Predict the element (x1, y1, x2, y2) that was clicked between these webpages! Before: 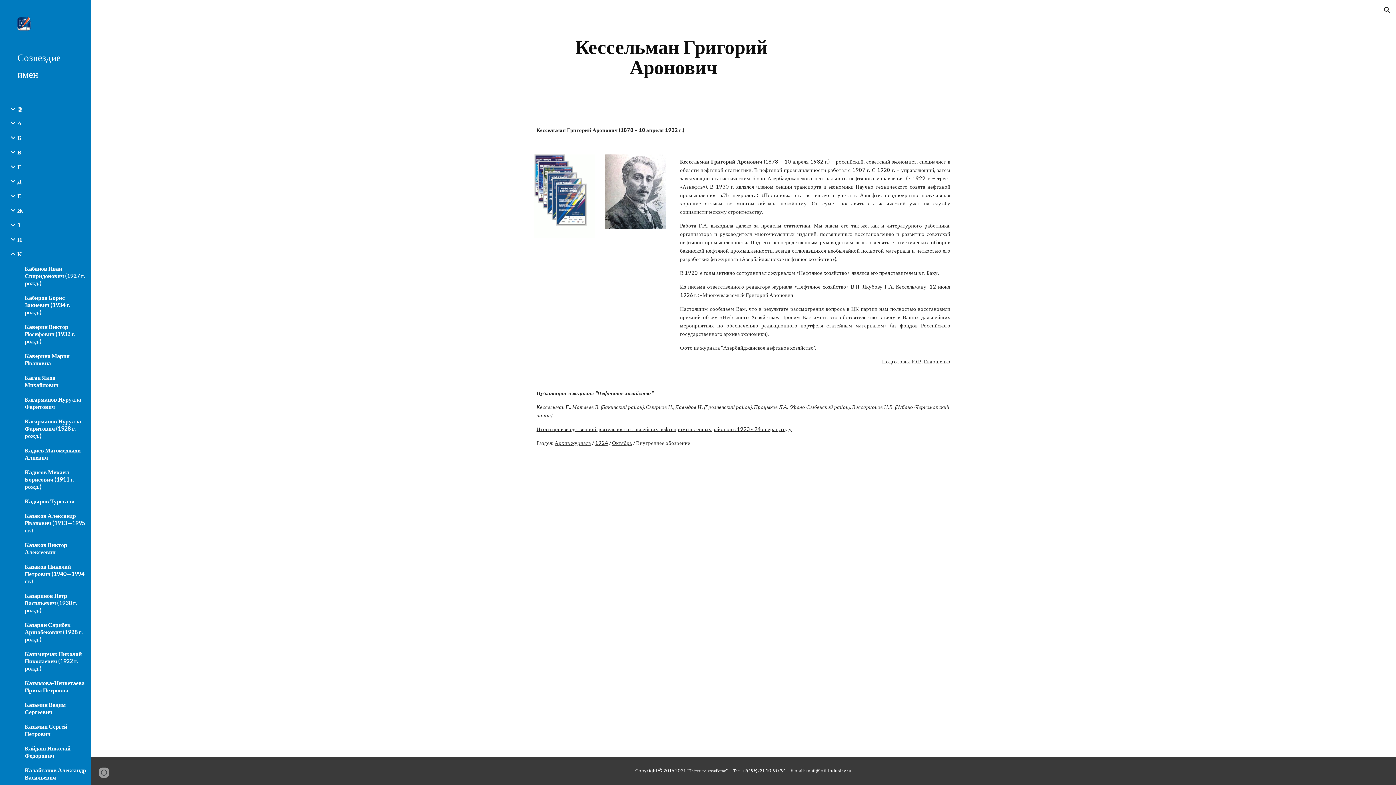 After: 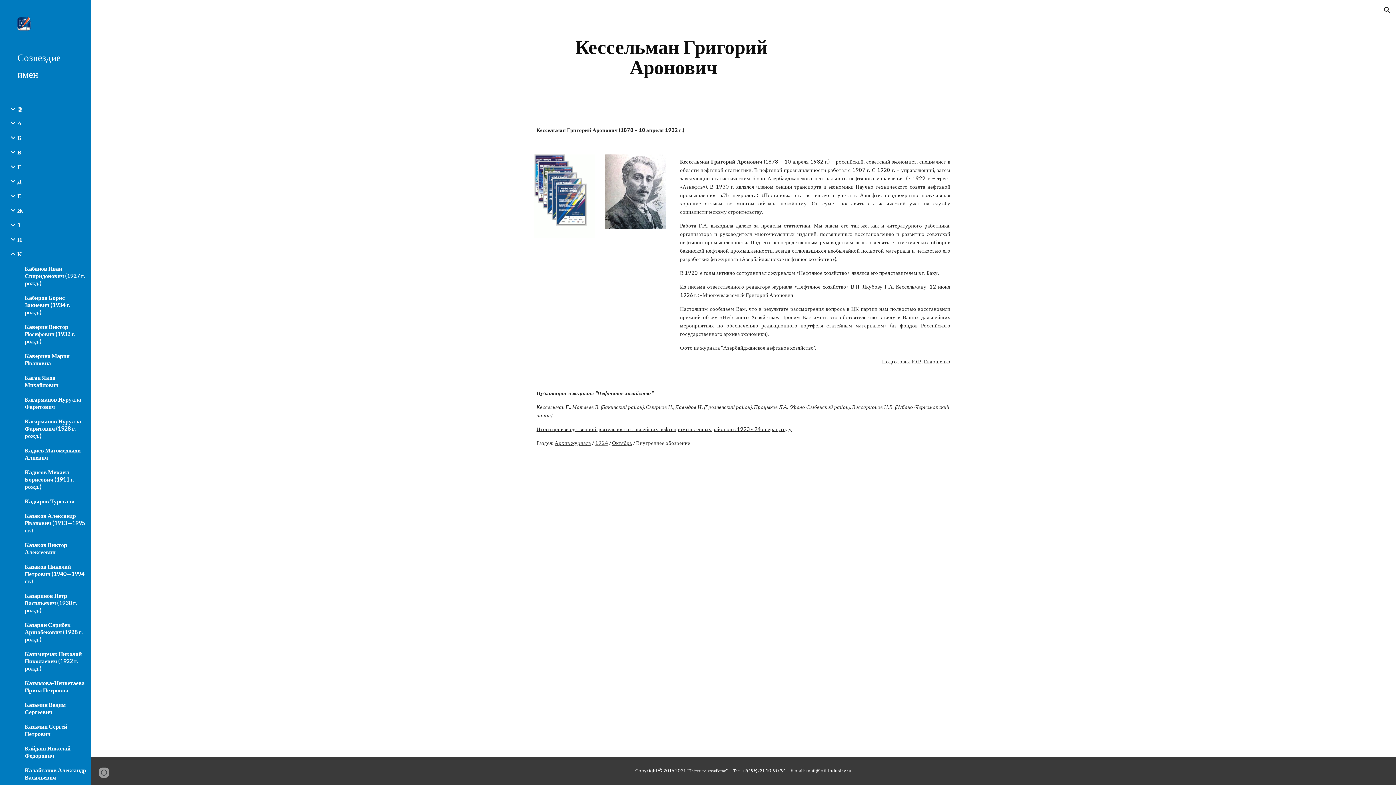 Action: bbox: (595, 440, 608, 446) label: 1924